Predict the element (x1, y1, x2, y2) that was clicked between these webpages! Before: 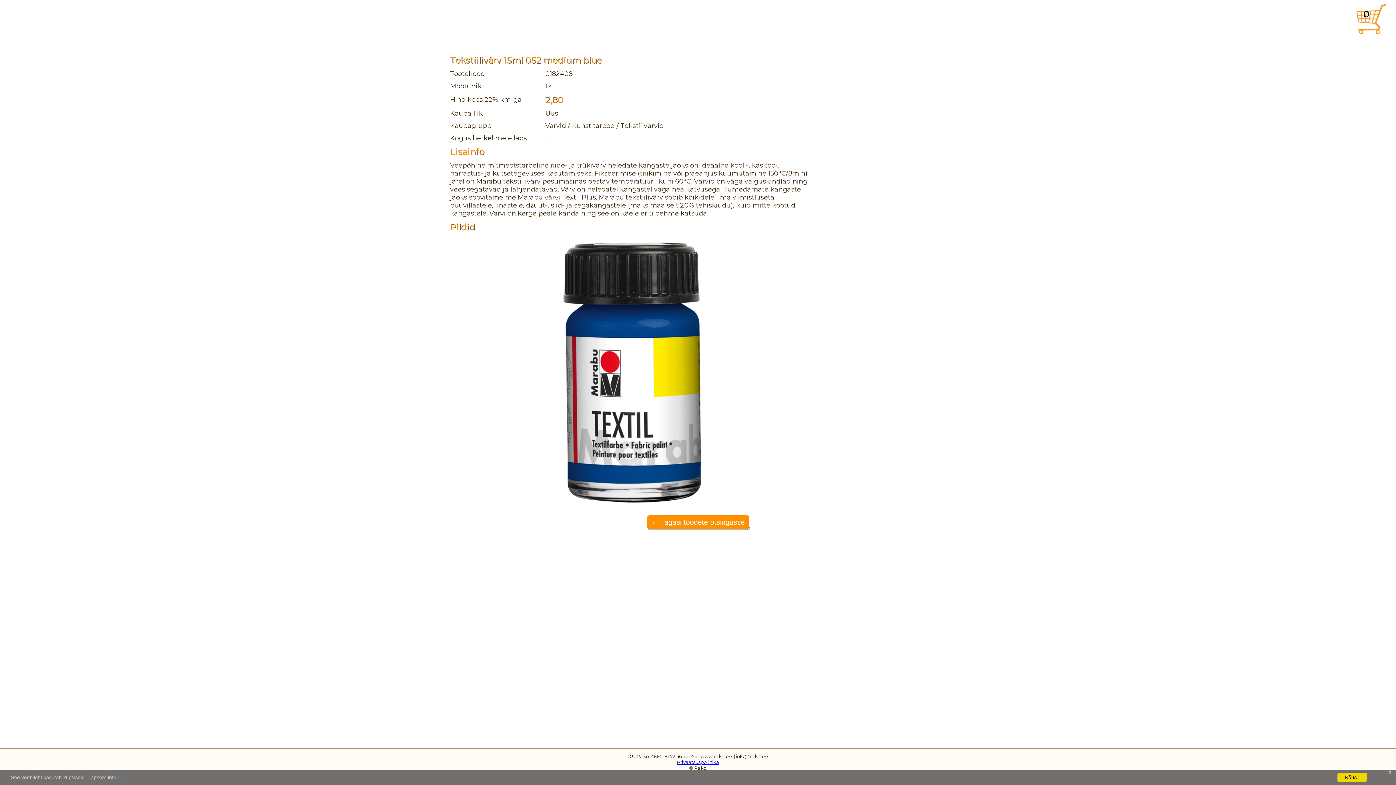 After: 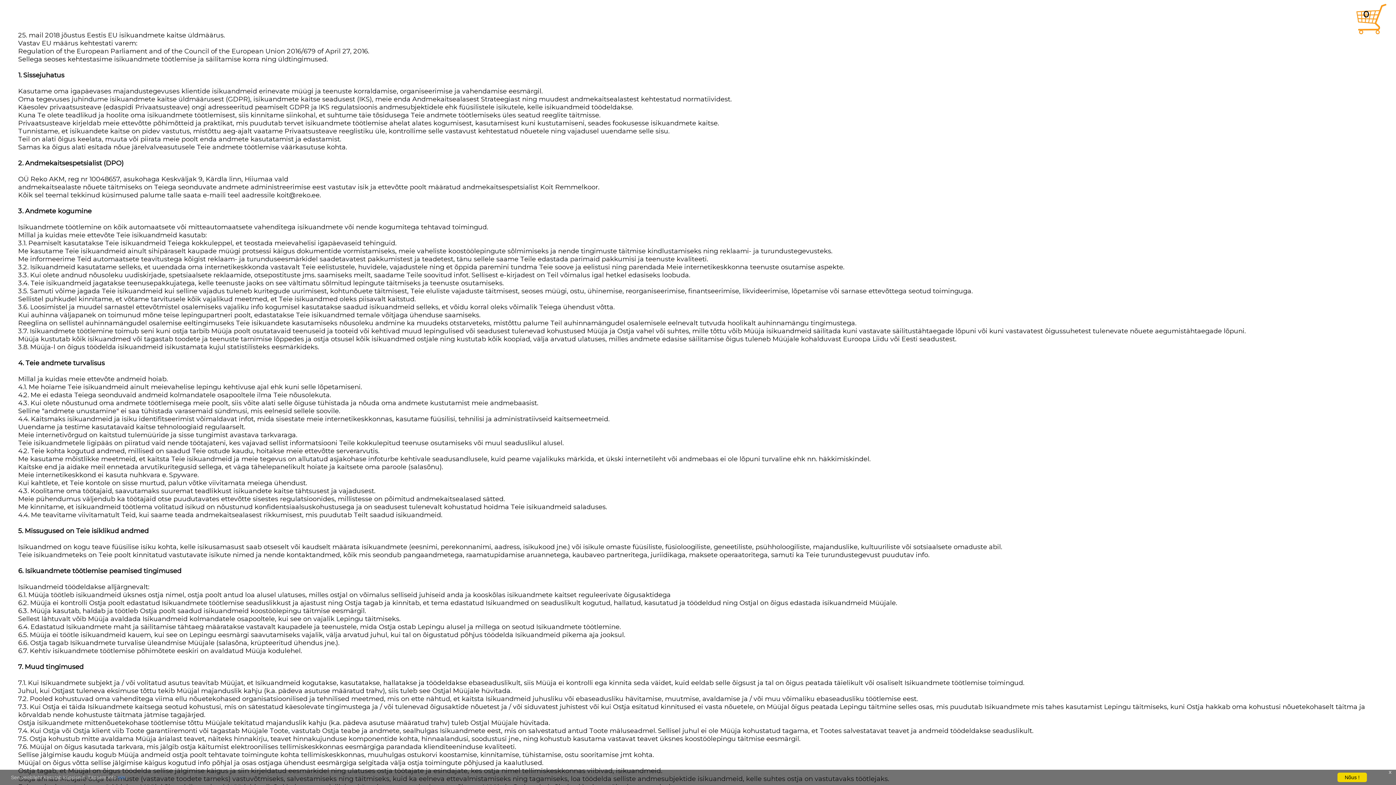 Action: bbox: (677, 759, 719, 765) label: Privaatsuspoliitika